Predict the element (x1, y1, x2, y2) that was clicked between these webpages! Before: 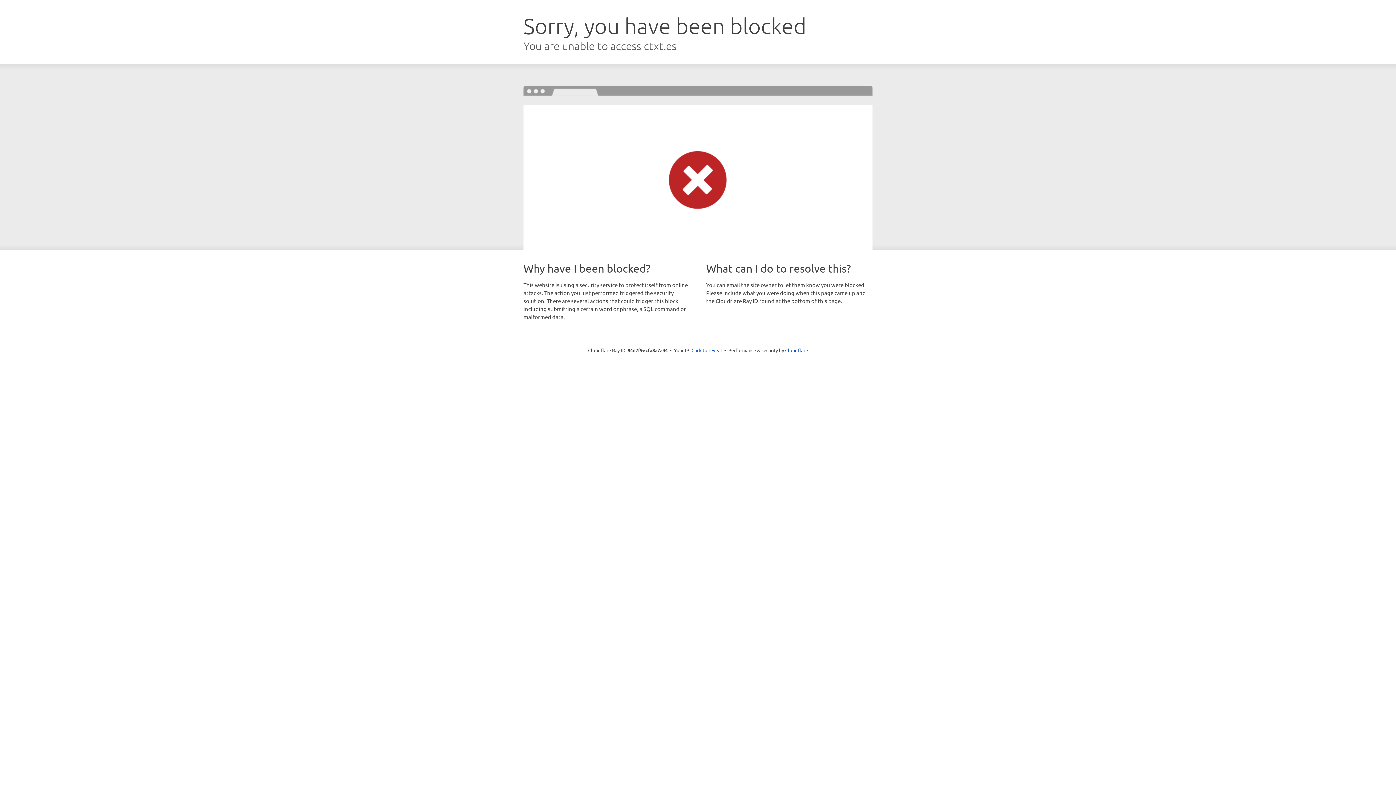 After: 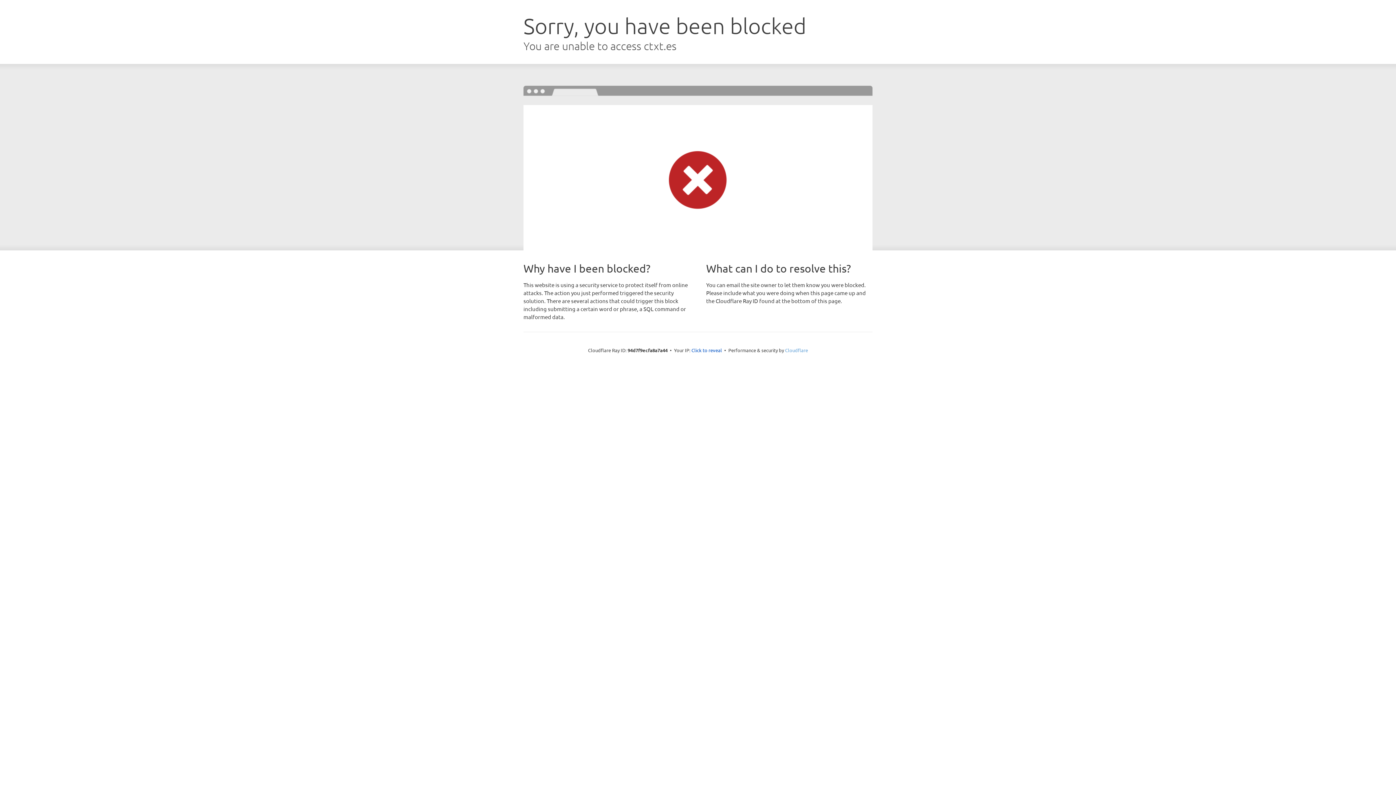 Action: bbox: (785, 347, 808, 353) label: Cloudflare